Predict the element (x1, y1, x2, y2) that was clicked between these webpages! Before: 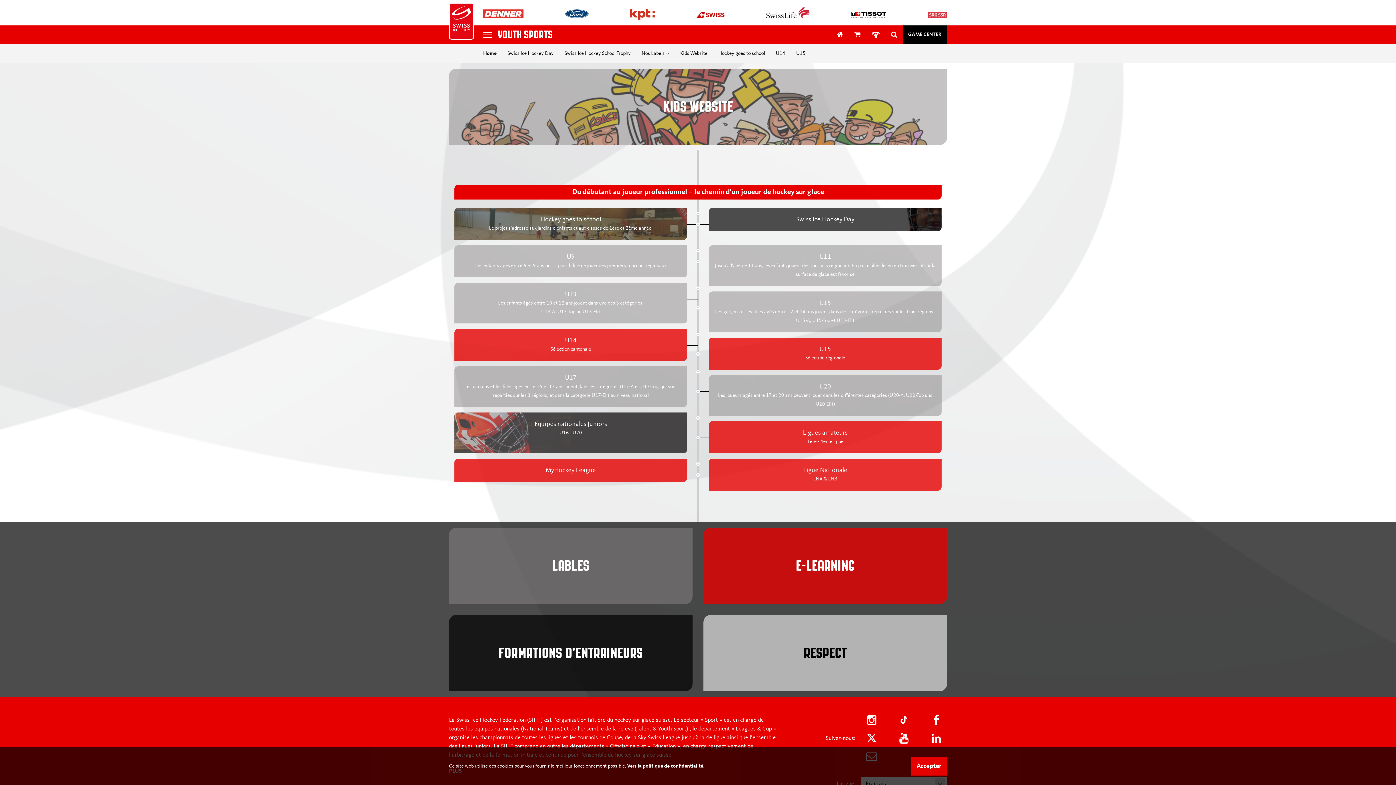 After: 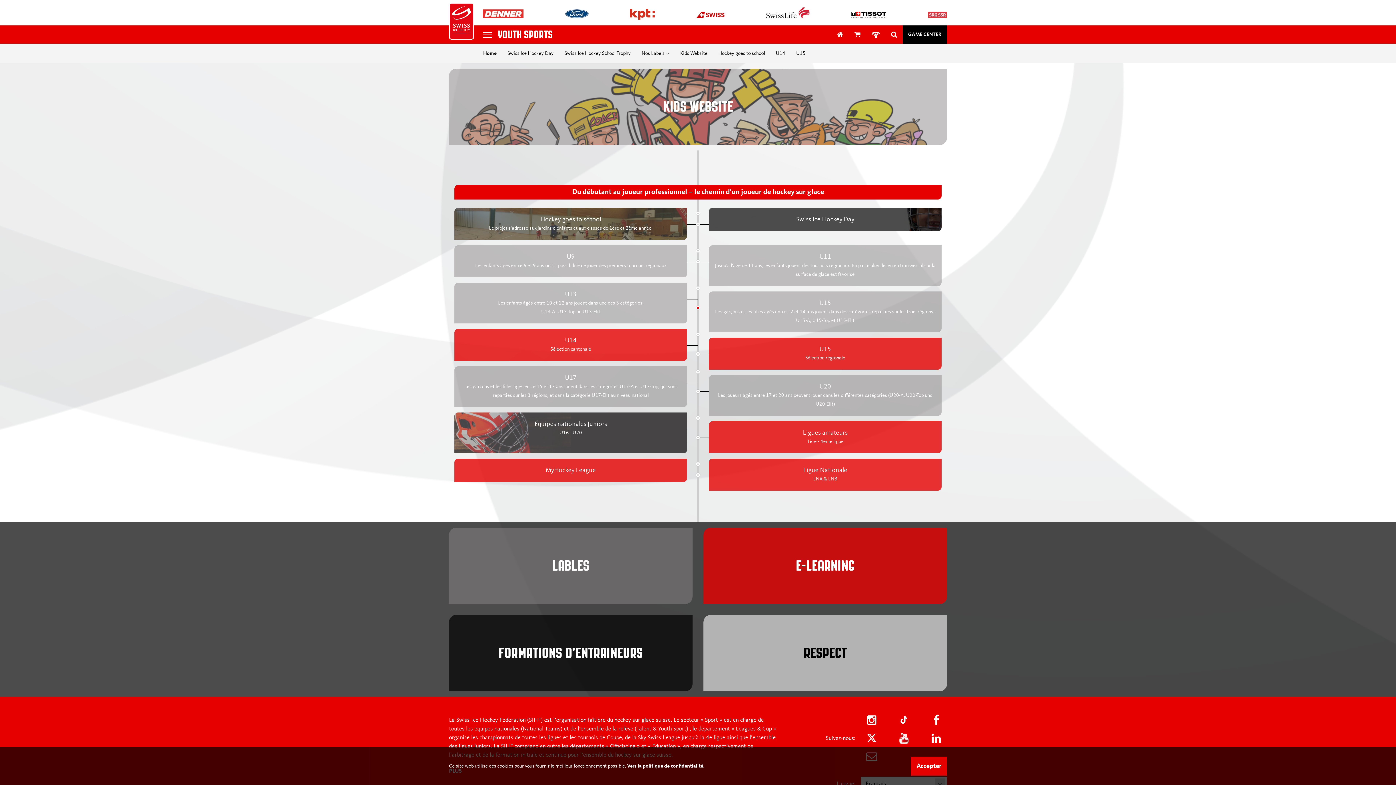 Action: label: U15
Les garçons et les filles âgés entre 12 et 14 ans jouent dans des catégories réparties sur les trois régions : U15-A, U15-Top et U15-Elit bbox: (709, 291, 941, 332)